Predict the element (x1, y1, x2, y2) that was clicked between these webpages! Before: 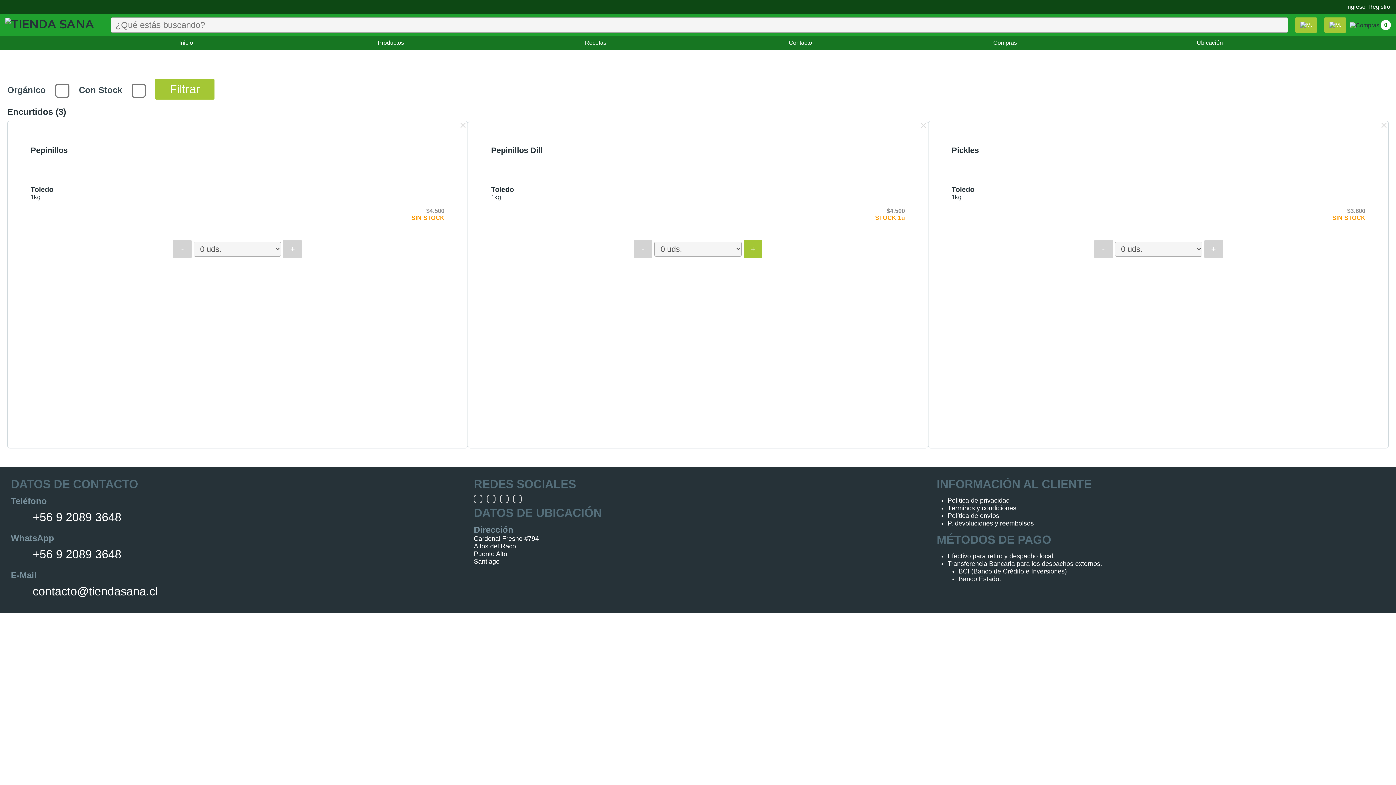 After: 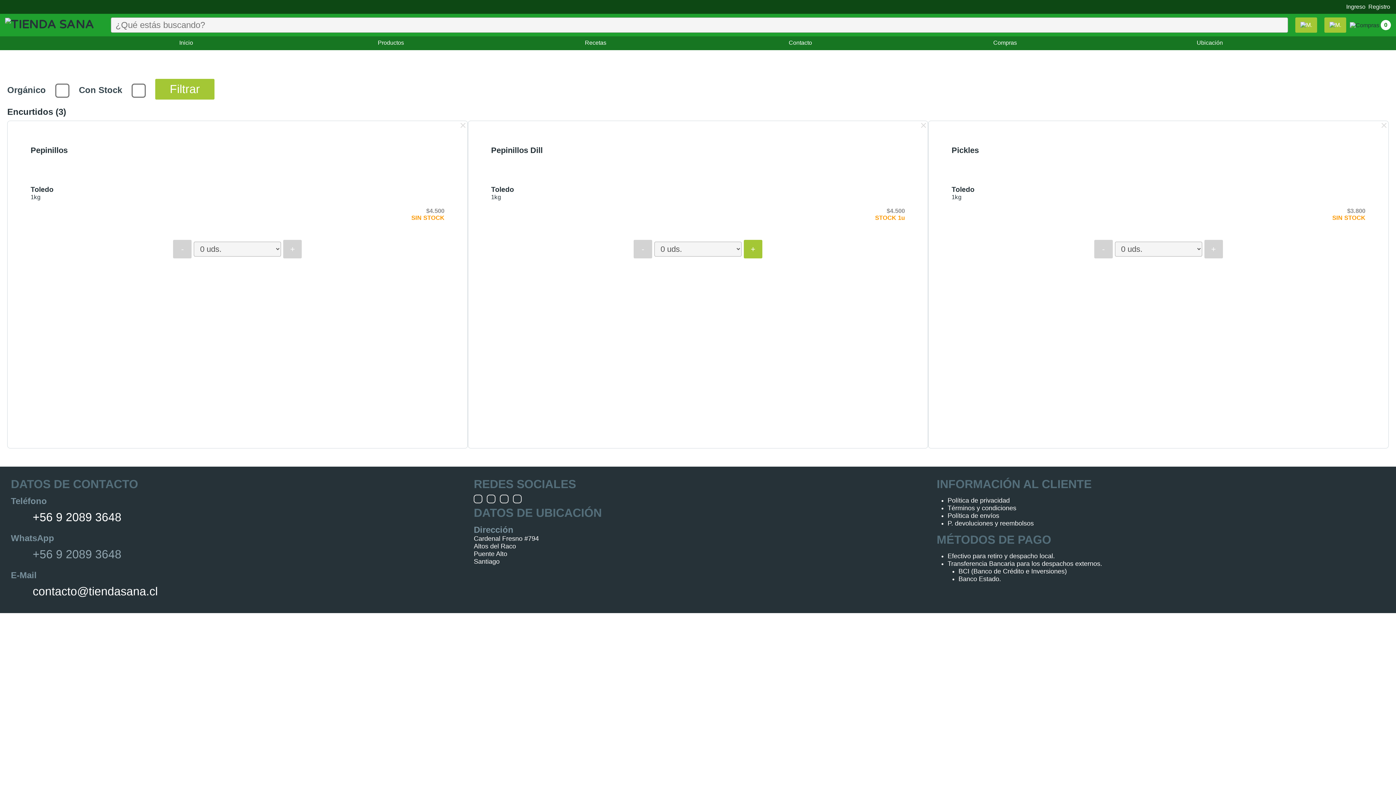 Action: label: +56 9 2089 3648 bbox: (10, 543, 459, 565)